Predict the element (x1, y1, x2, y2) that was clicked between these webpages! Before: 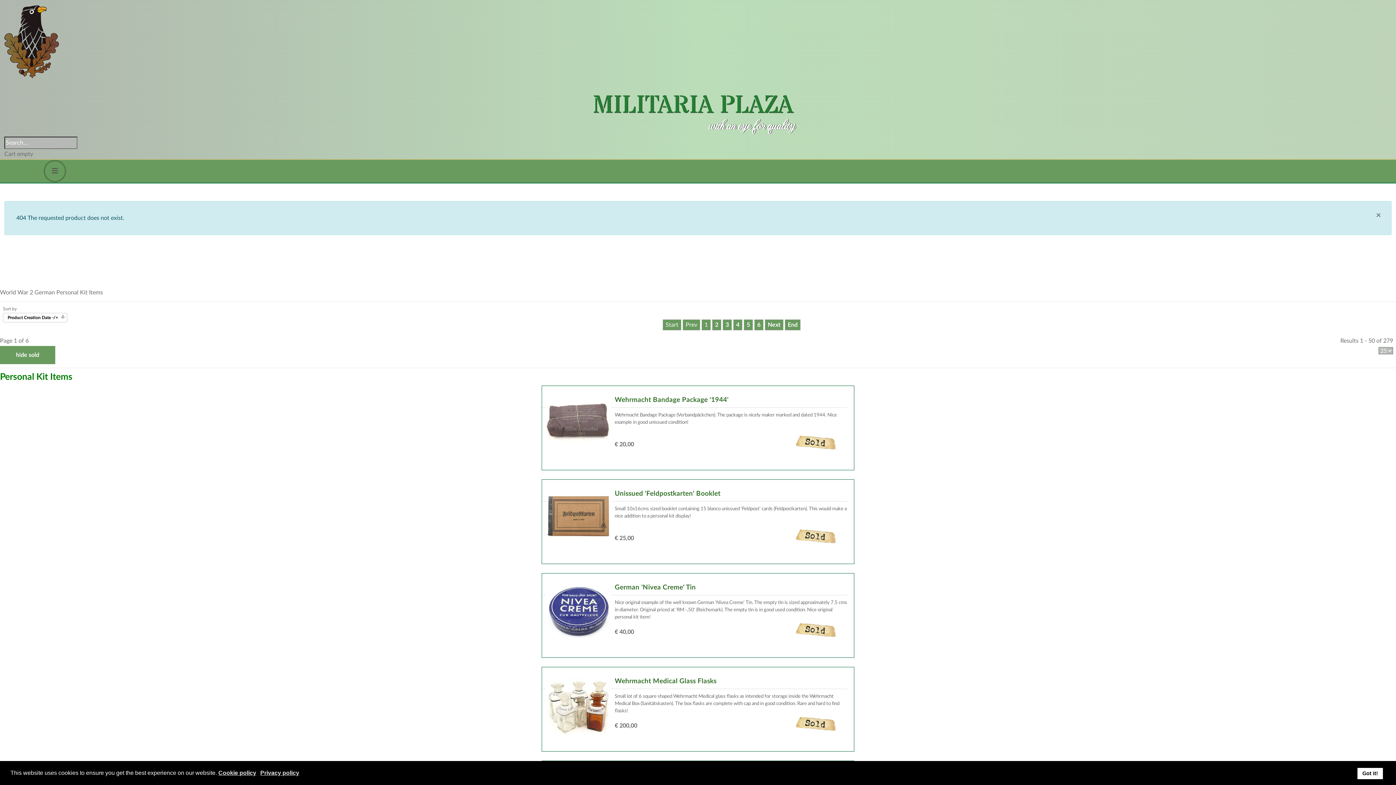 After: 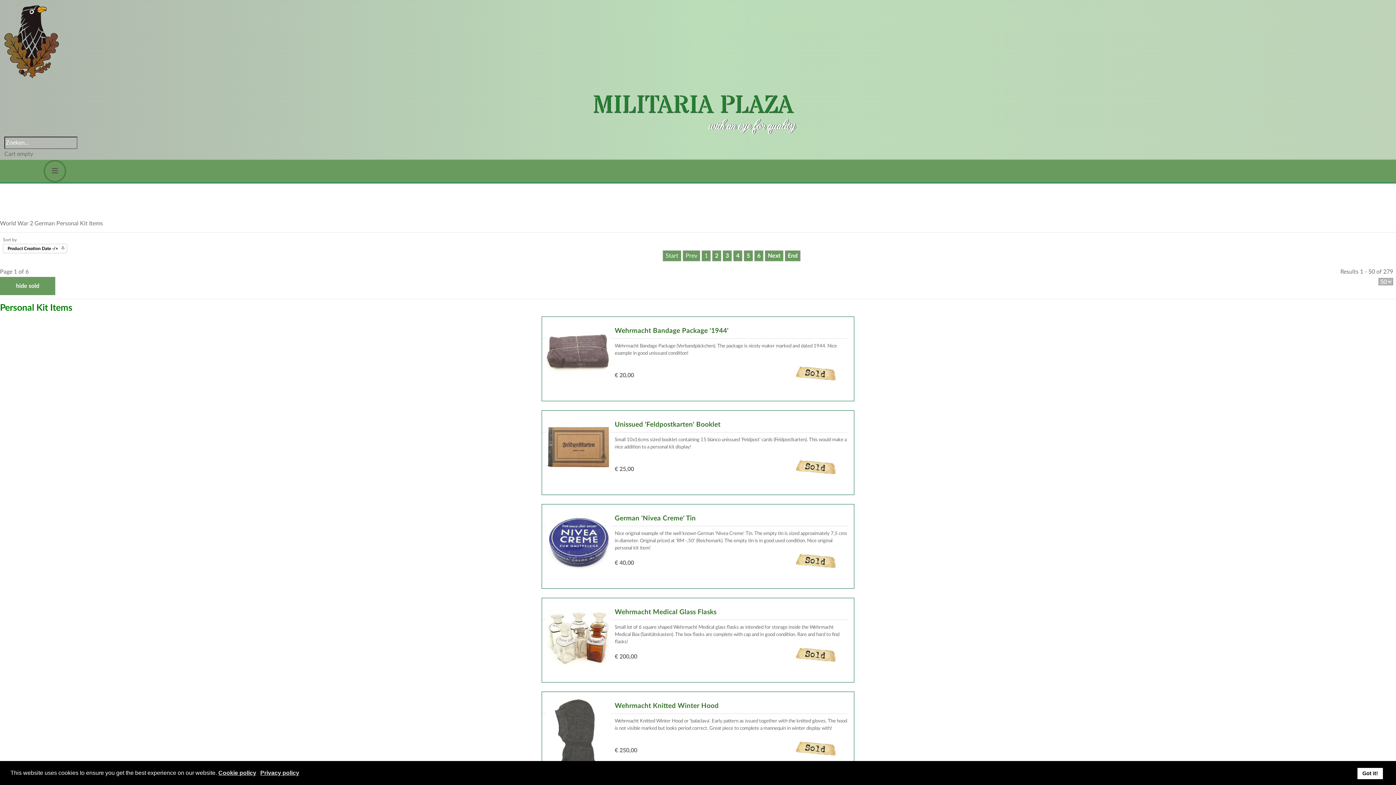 Action: label: 3 bbox: (722, 319, 732, 330)